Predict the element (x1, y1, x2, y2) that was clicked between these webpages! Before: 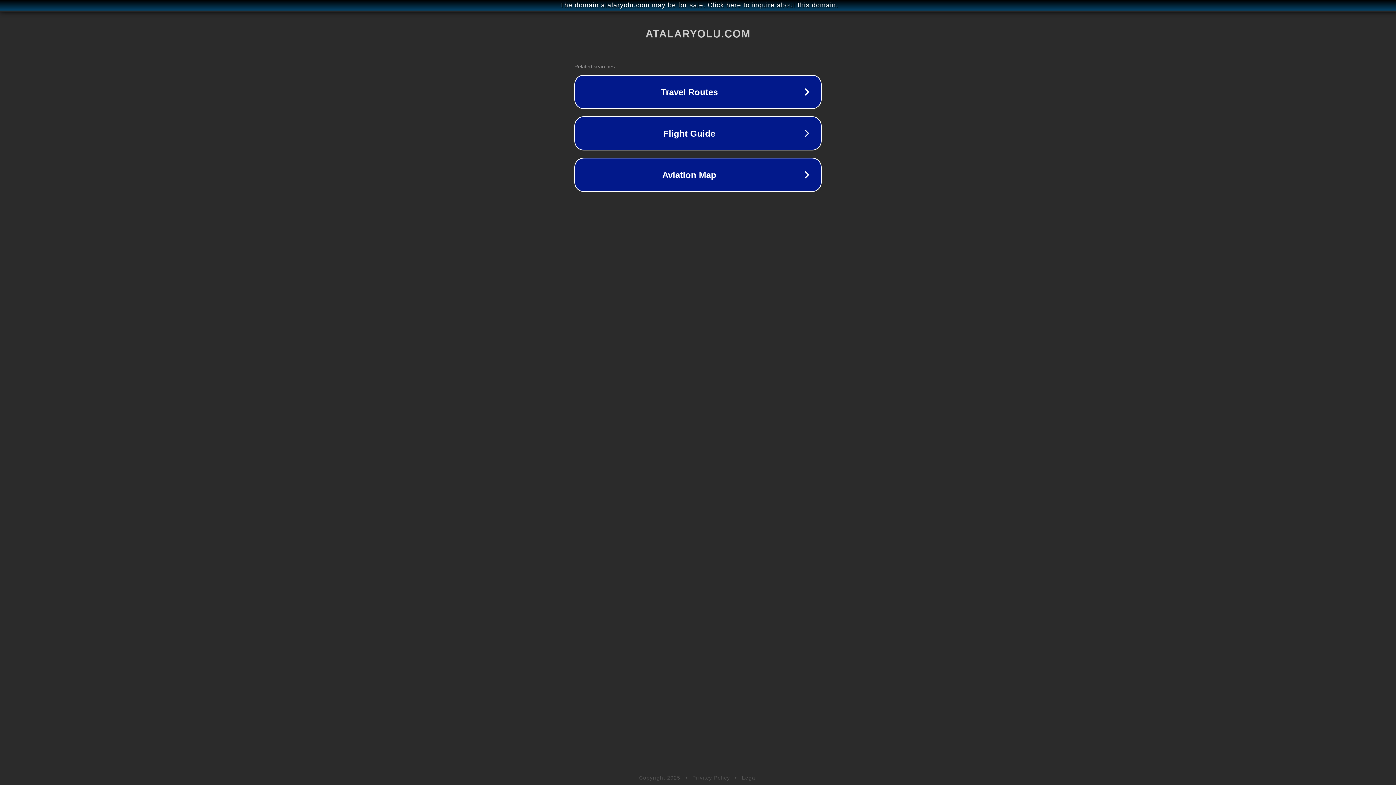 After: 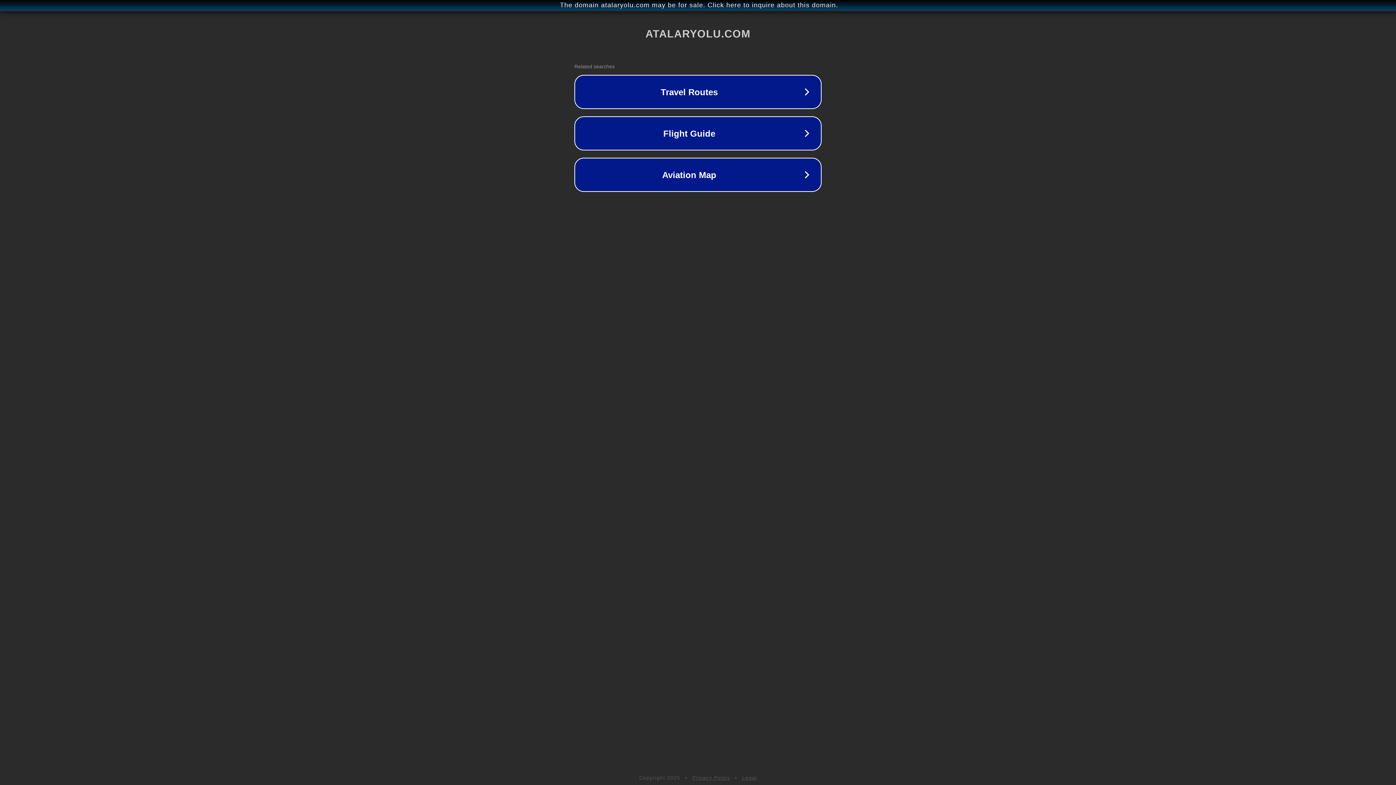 Action: bbox: (692, 775, 730, 781) label: Privacy Policy